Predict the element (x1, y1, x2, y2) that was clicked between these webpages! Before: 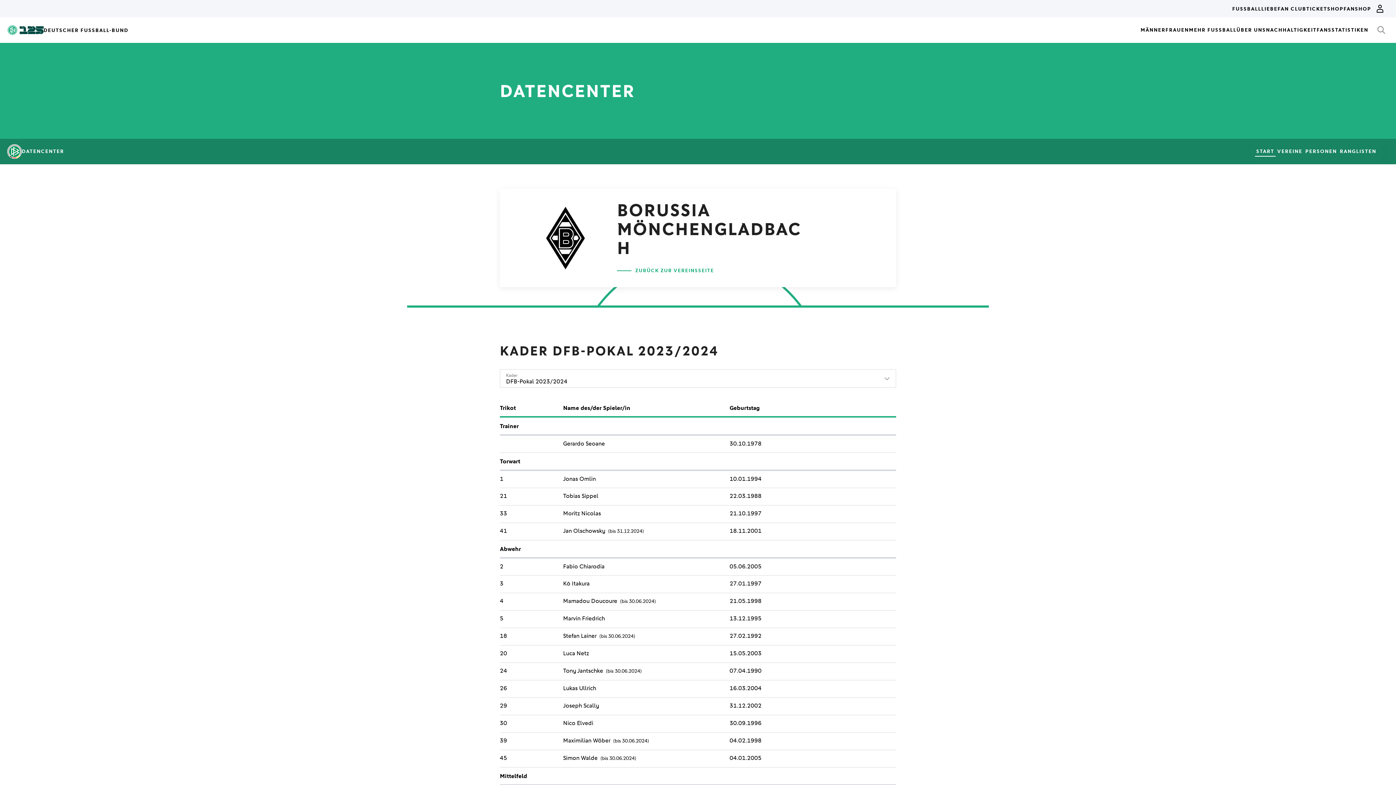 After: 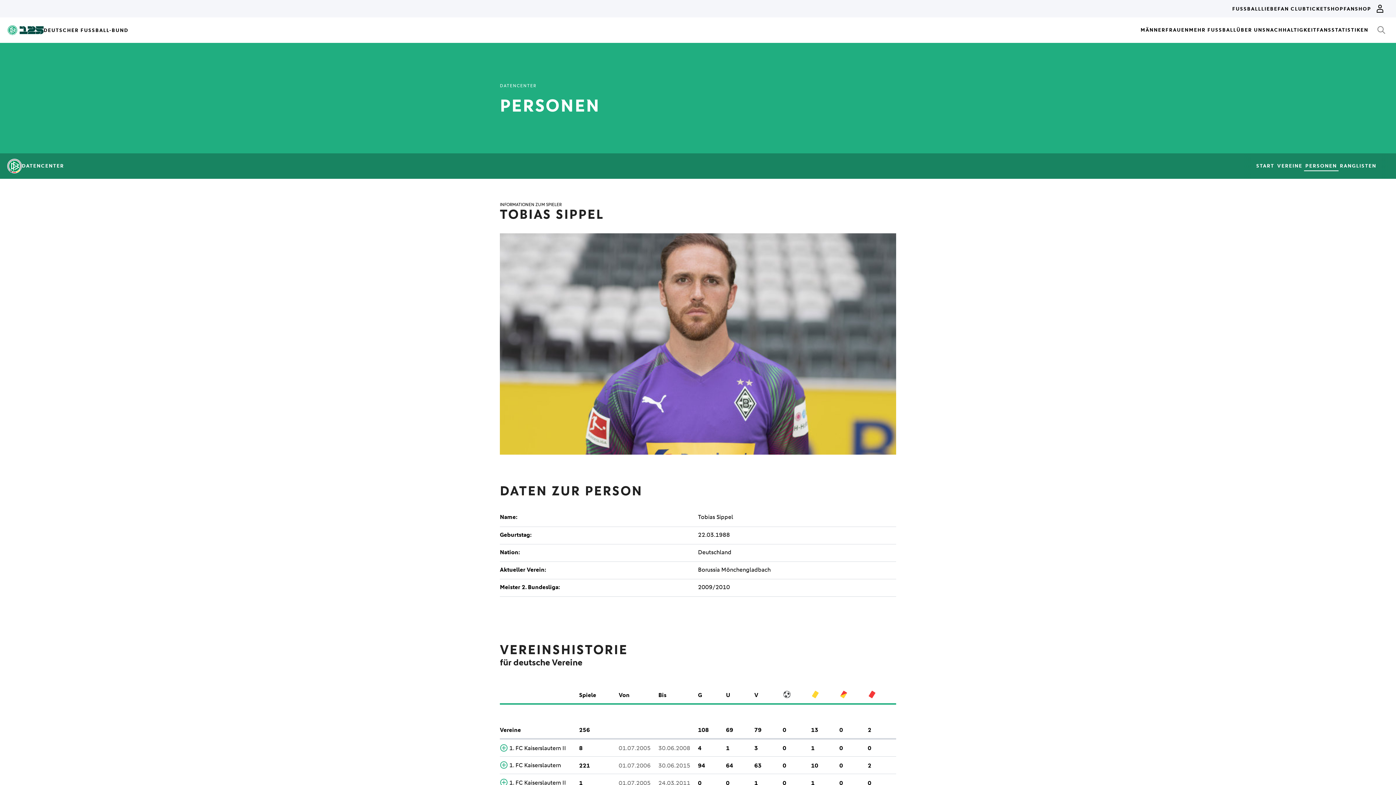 Action: label: Tobias Sippel bbox: (563, 492, 598, 499)